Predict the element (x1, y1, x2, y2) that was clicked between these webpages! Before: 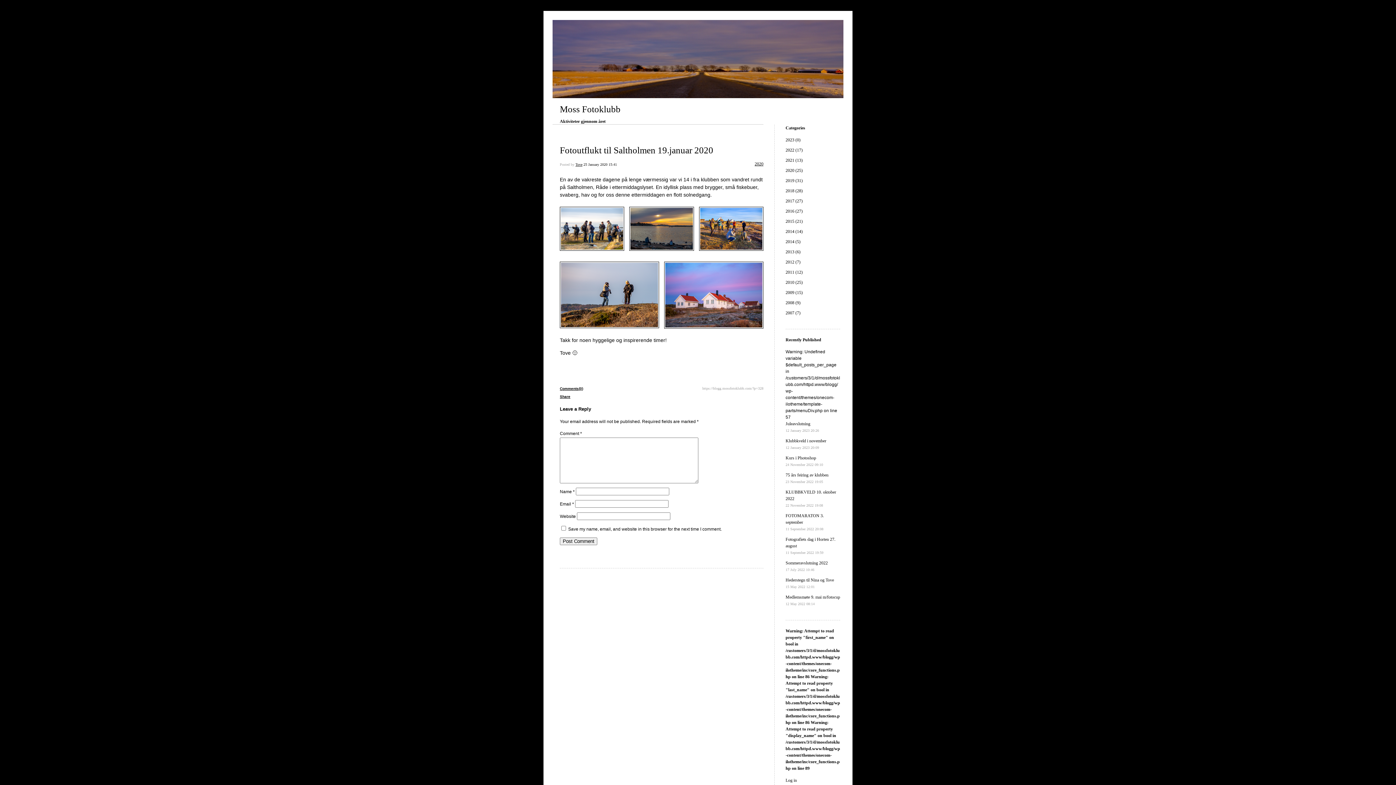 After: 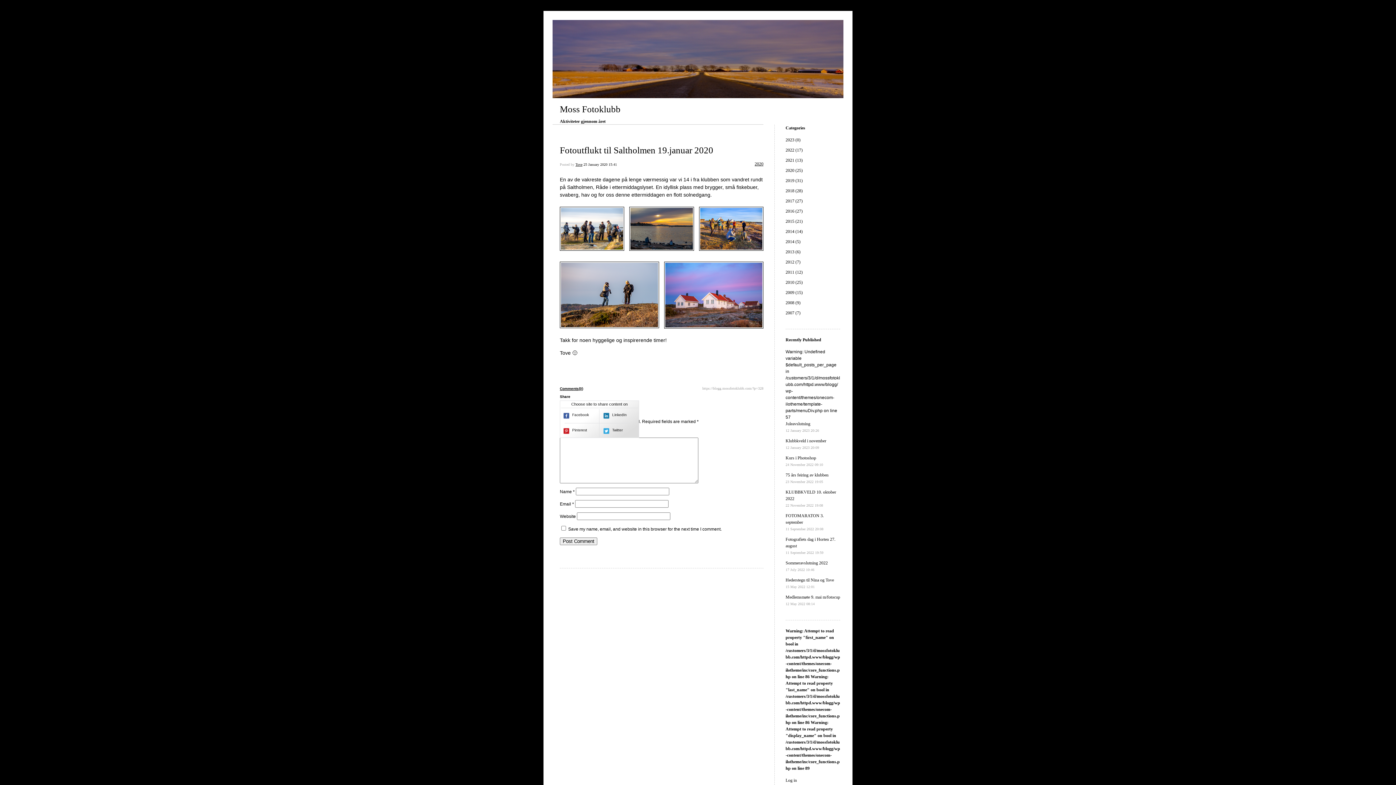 Action: bbox: (560, 394, 570, 398) label: Share